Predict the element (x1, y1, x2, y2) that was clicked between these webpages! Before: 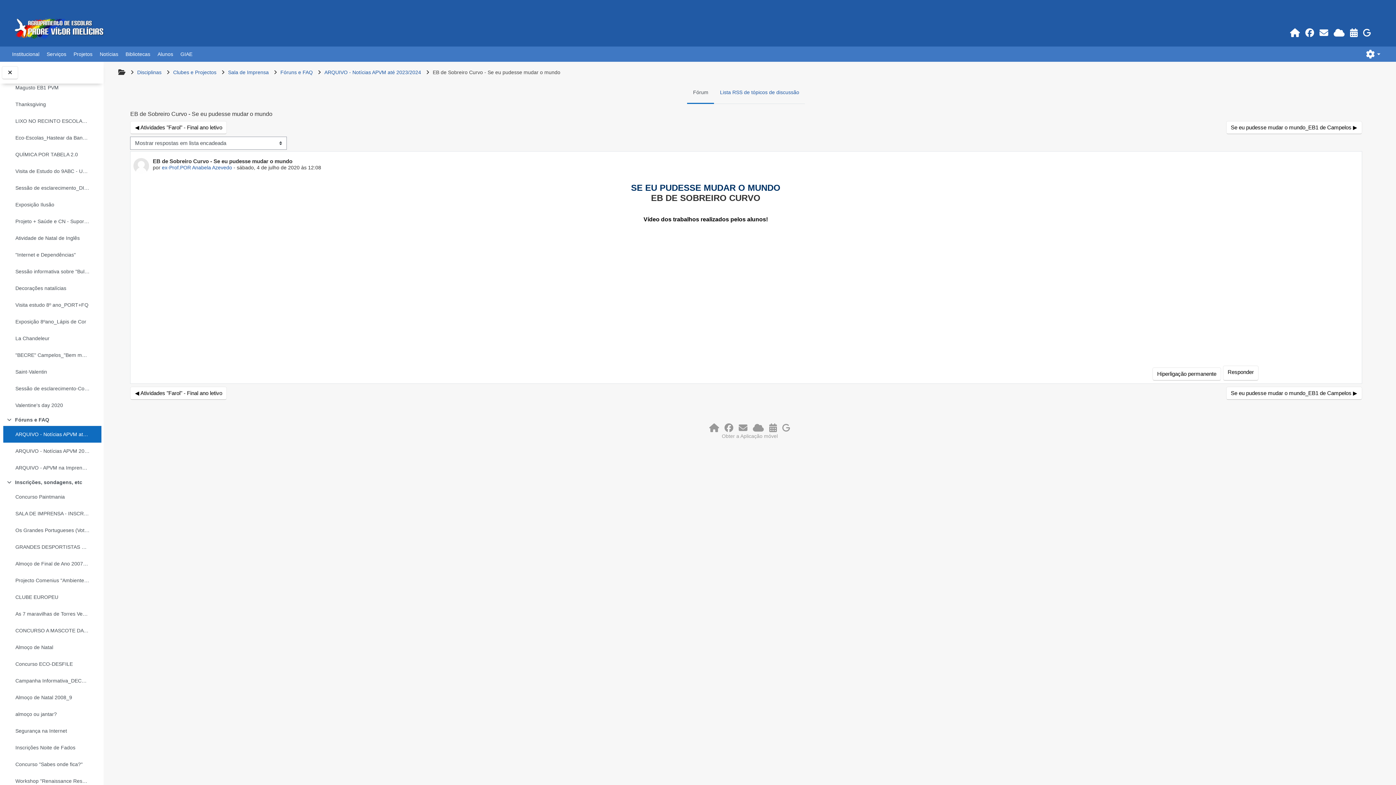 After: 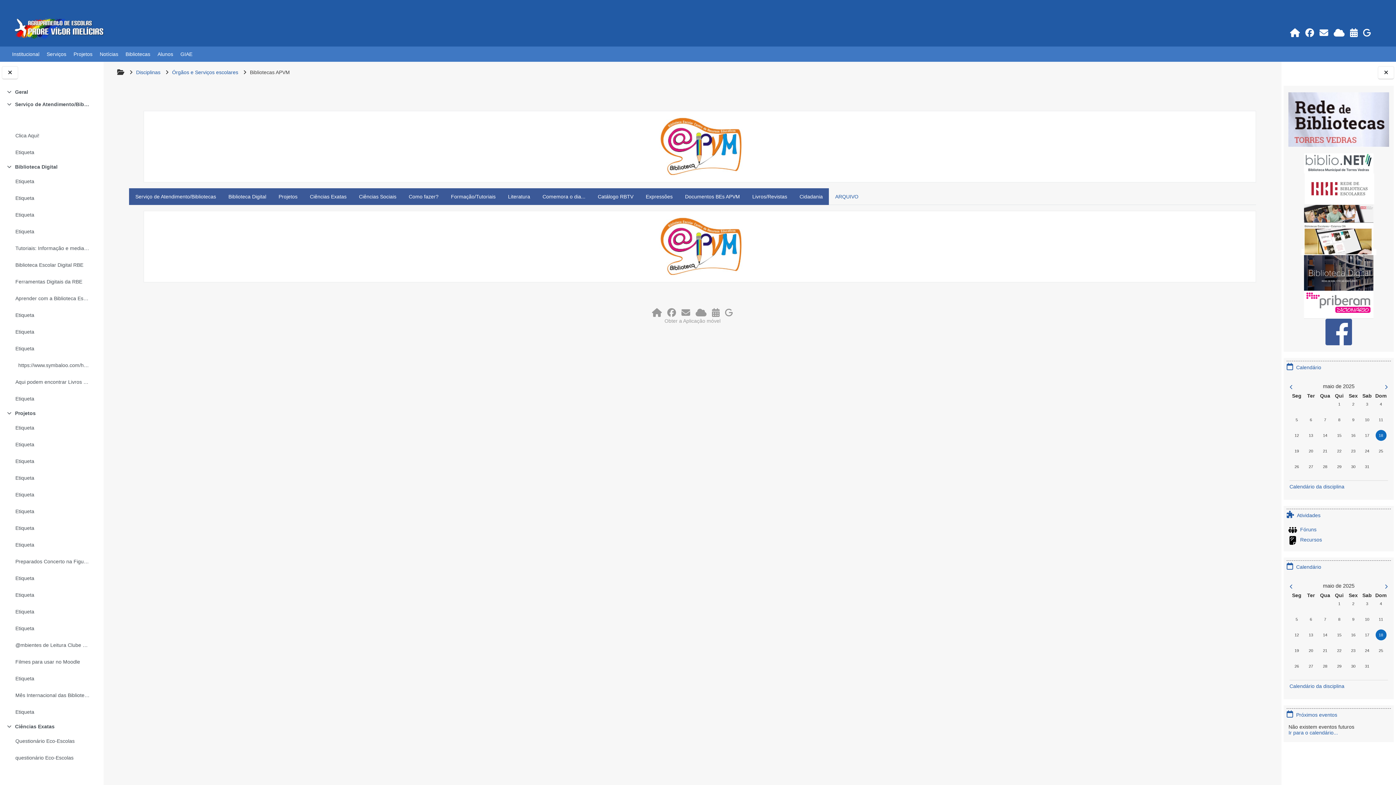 Action: bbox: (121, 46, 153, 61) label: Bibliotecas